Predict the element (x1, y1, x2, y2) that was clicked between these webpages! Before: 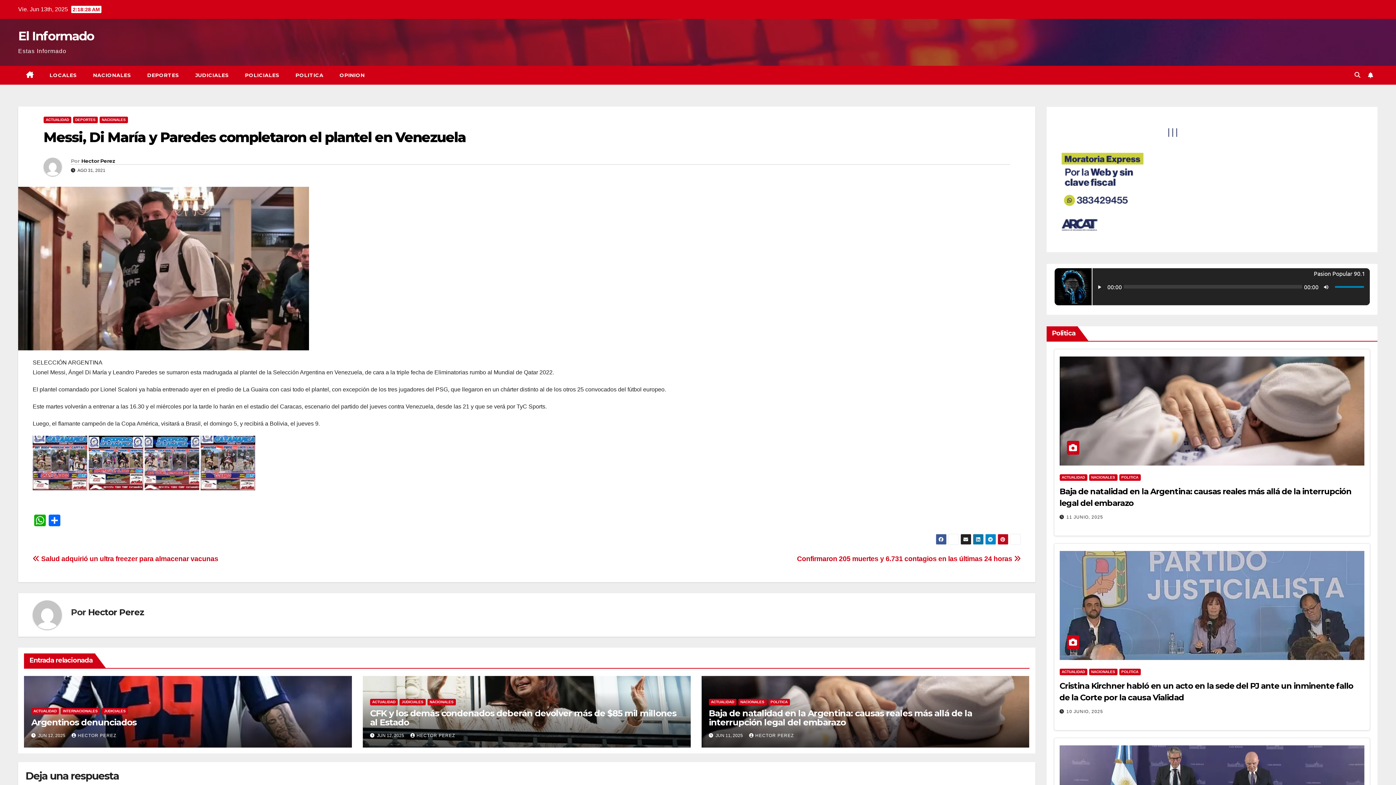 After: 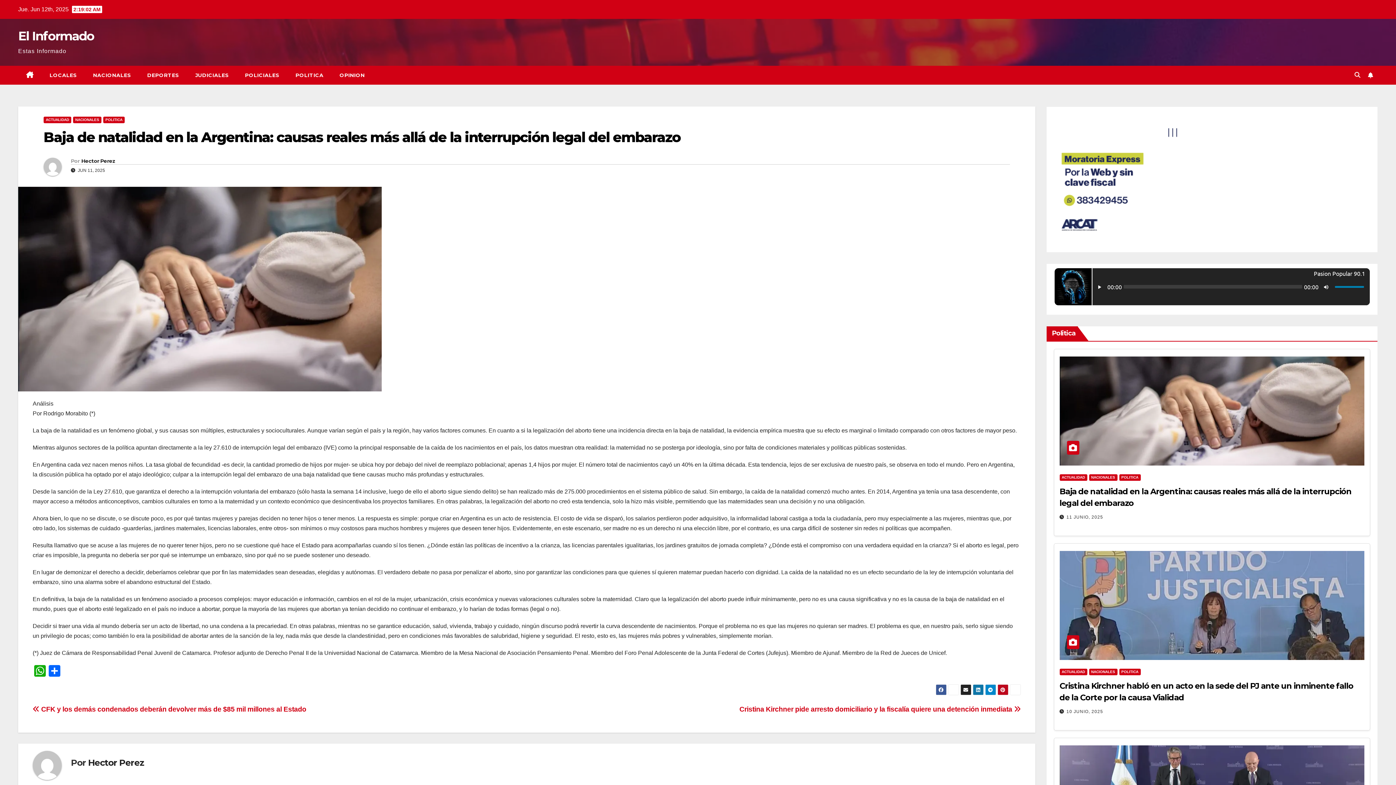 Action: bbox: (1059, 356, 1364, 465)